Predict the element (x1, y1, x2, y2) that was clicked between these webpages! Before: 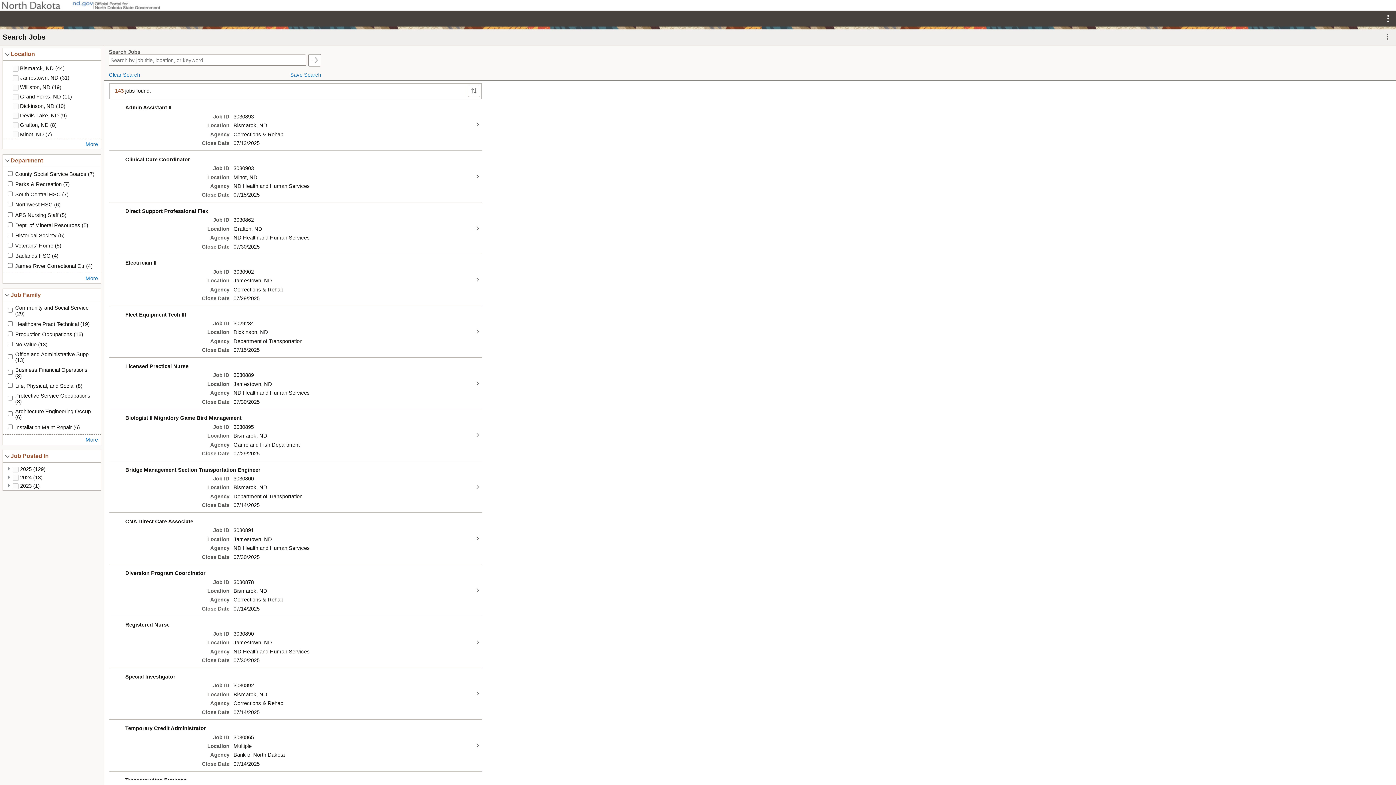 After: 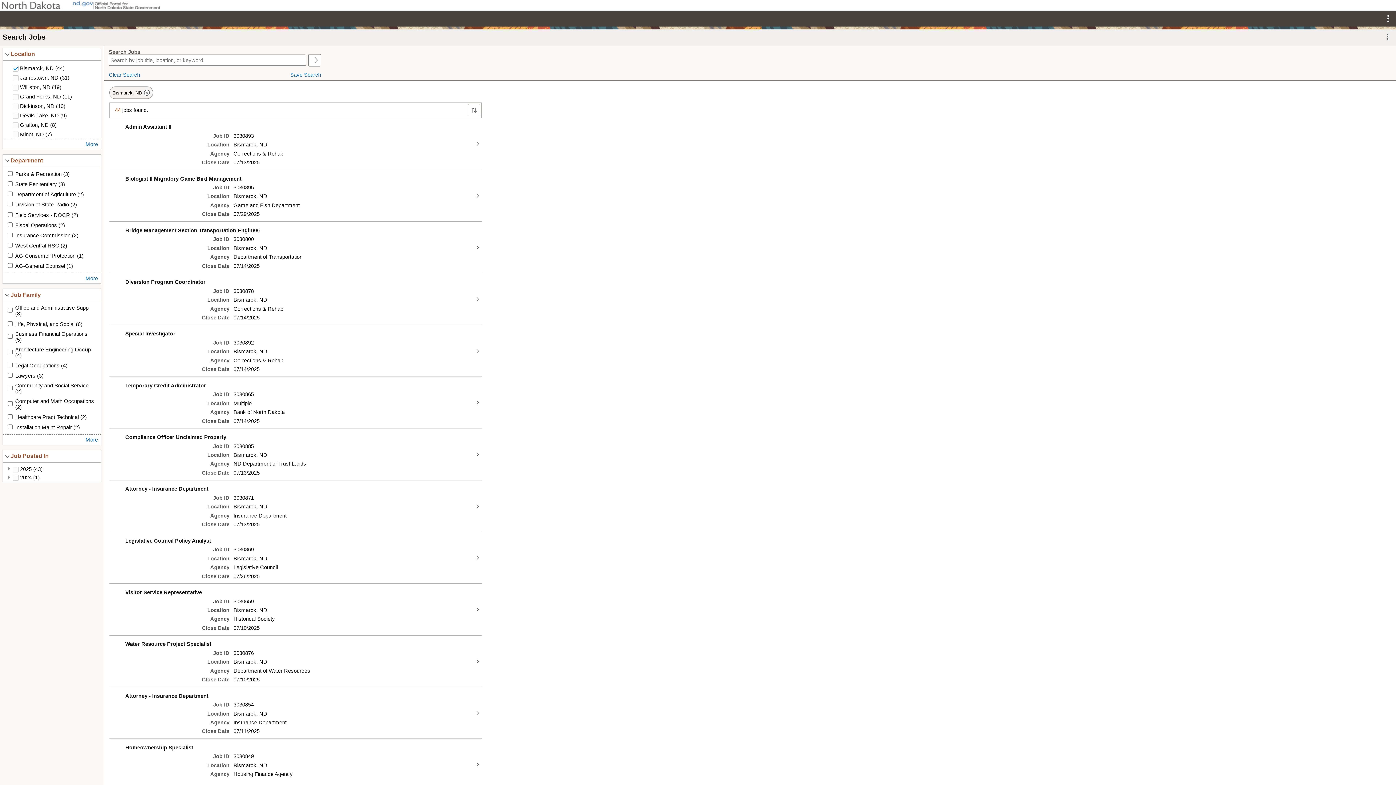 Action: bbox: (12, 64, 67, 72) label: Bismarck, ND (44)